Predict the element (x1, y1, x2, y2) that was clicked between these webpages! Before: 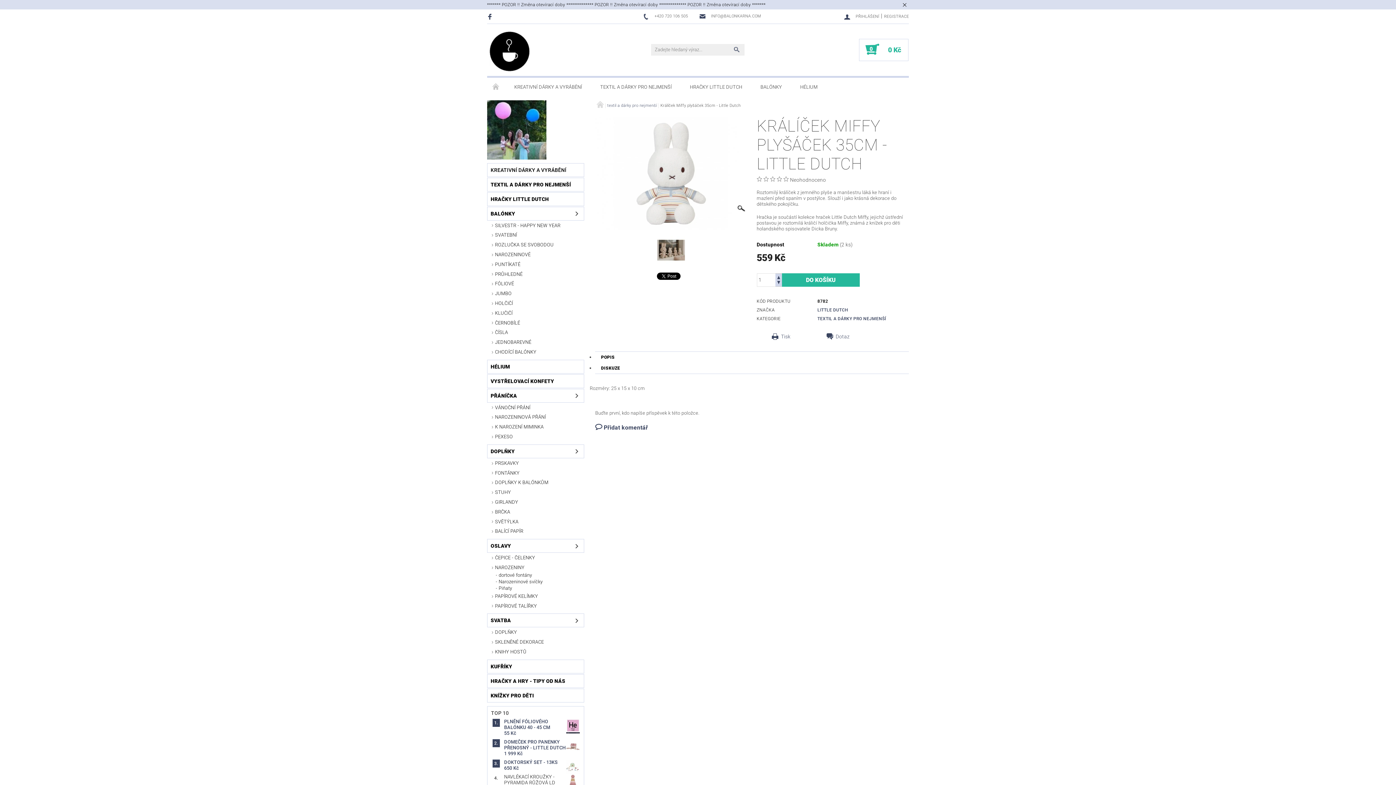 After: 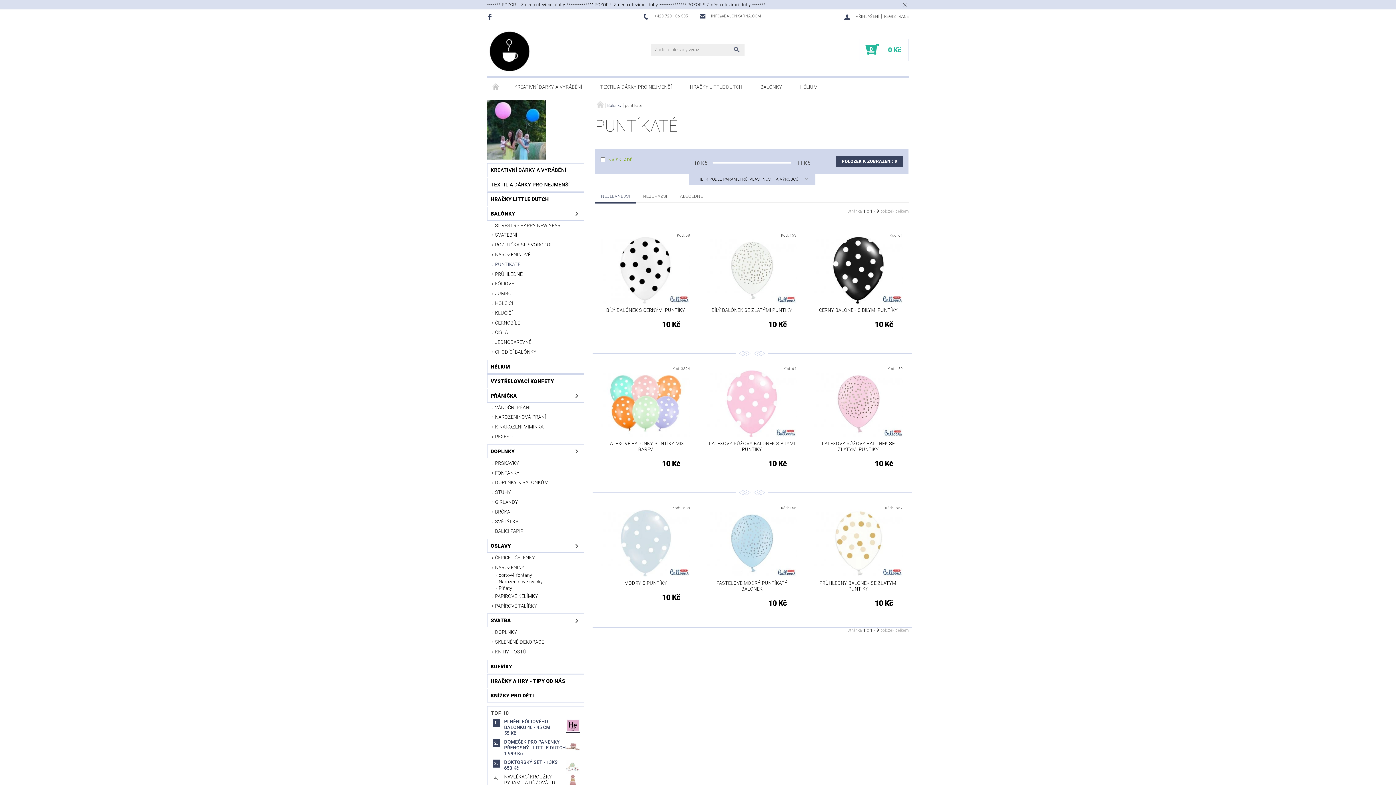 Action: label: PUNTÍKATÉ bbox: (487, 260, 584, 269)